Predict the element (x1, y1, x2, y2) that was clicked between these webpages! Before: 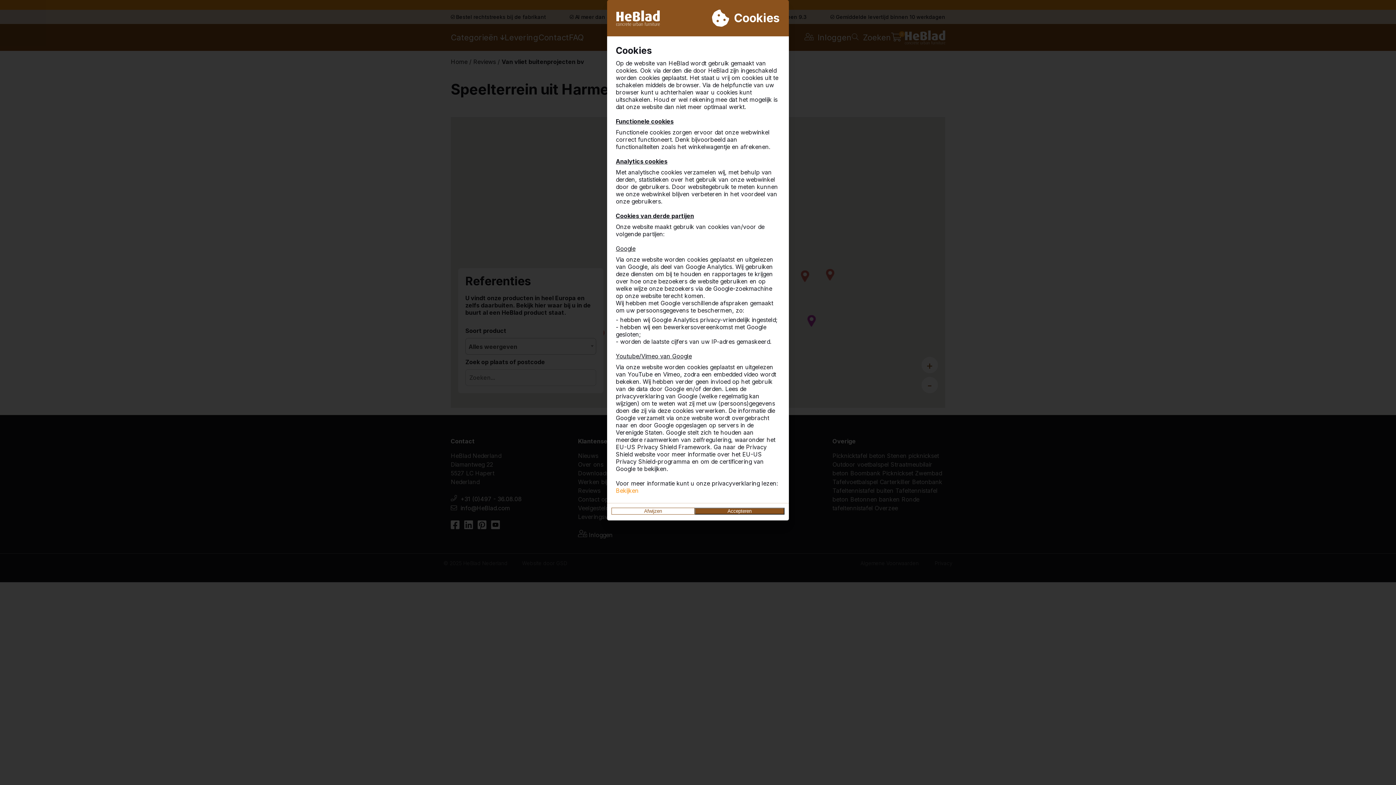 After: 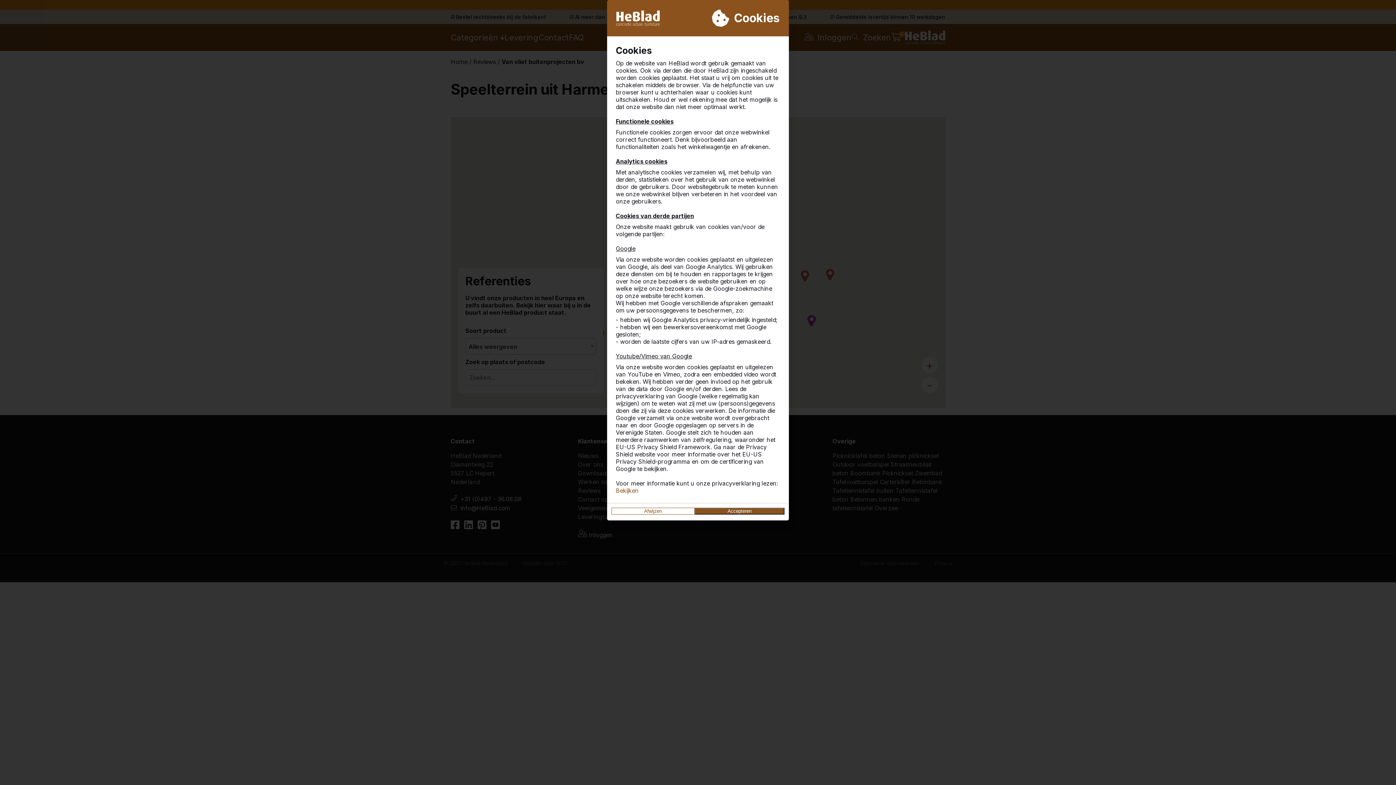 Action: label: Bekijken bbox: (616, 487, 638, 494)